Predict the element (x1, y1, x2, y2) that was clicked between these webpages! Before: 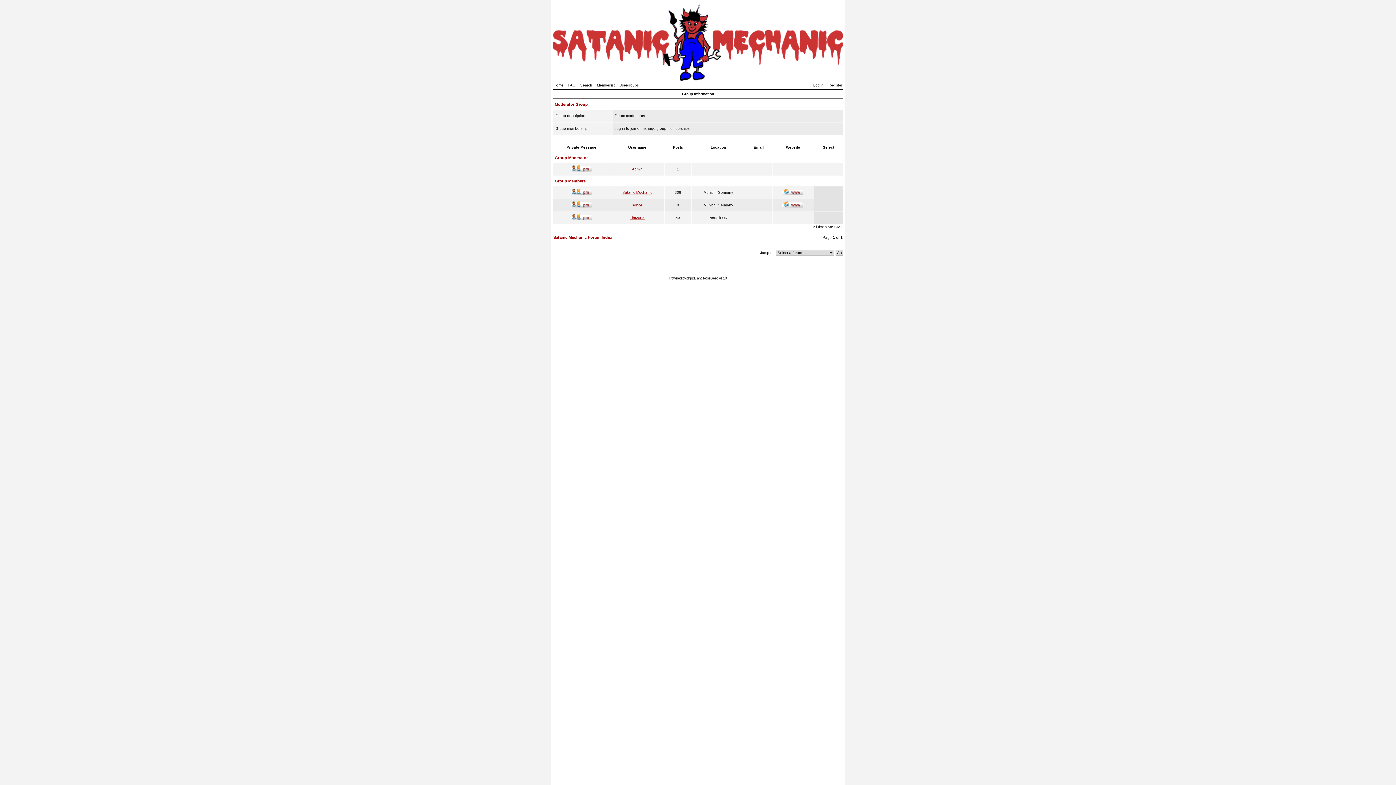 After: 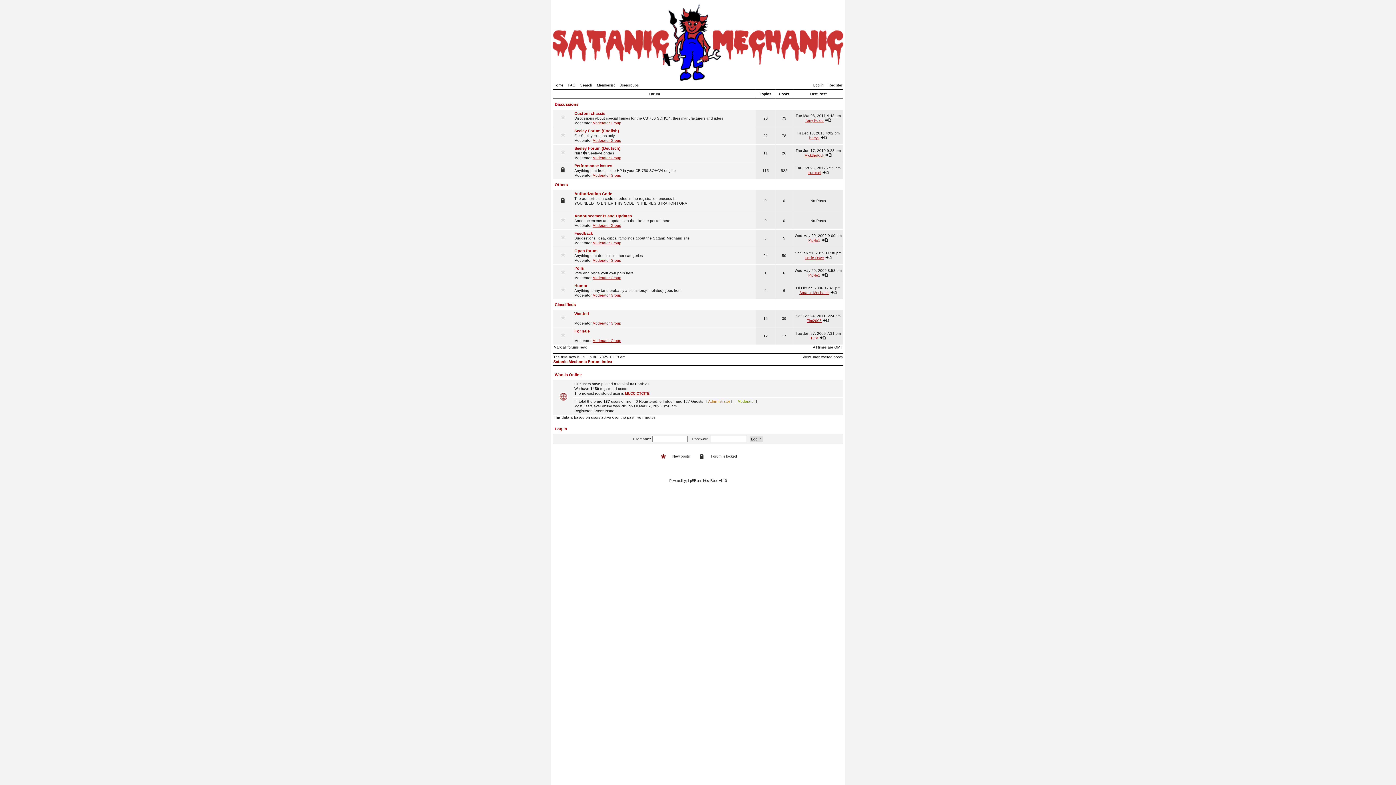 Action: bbox: (552, 77, 843, 81)